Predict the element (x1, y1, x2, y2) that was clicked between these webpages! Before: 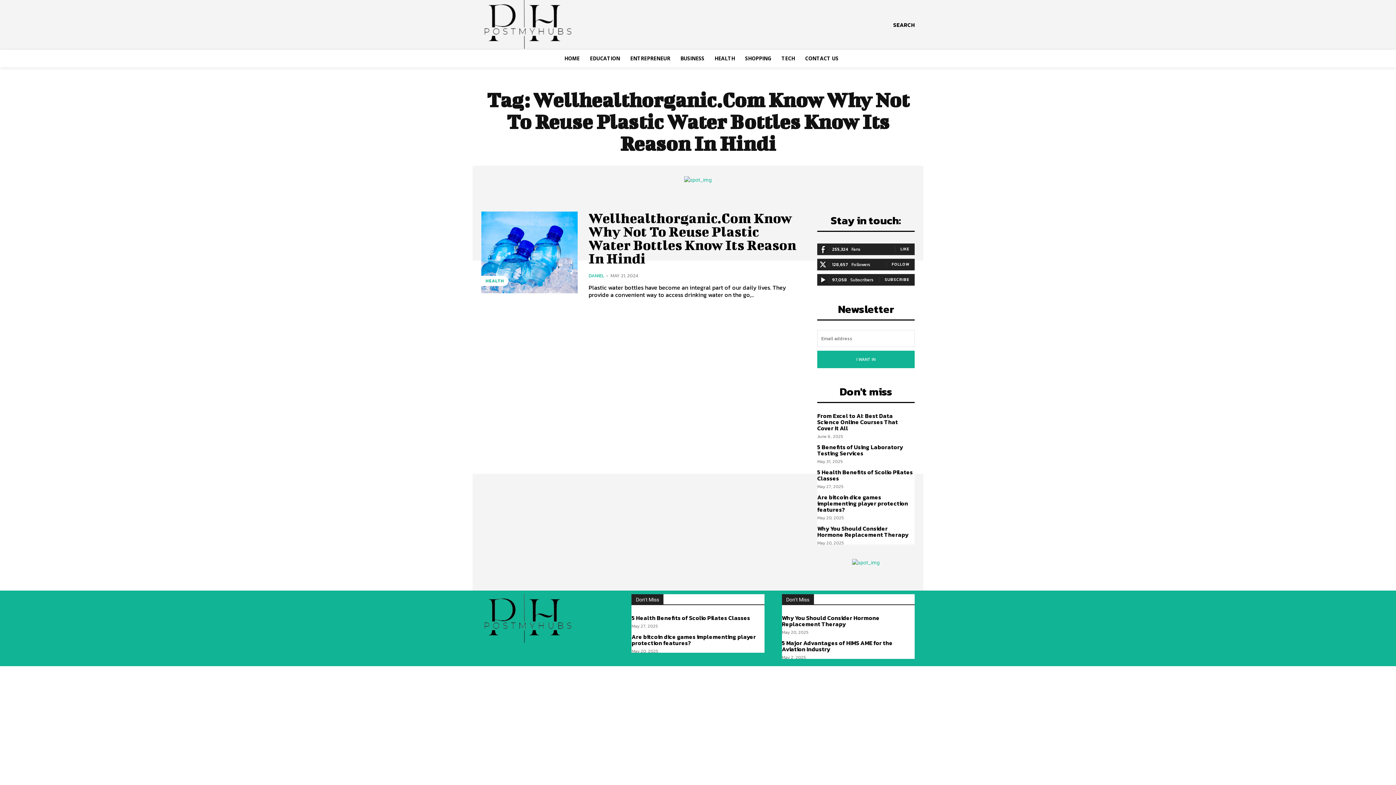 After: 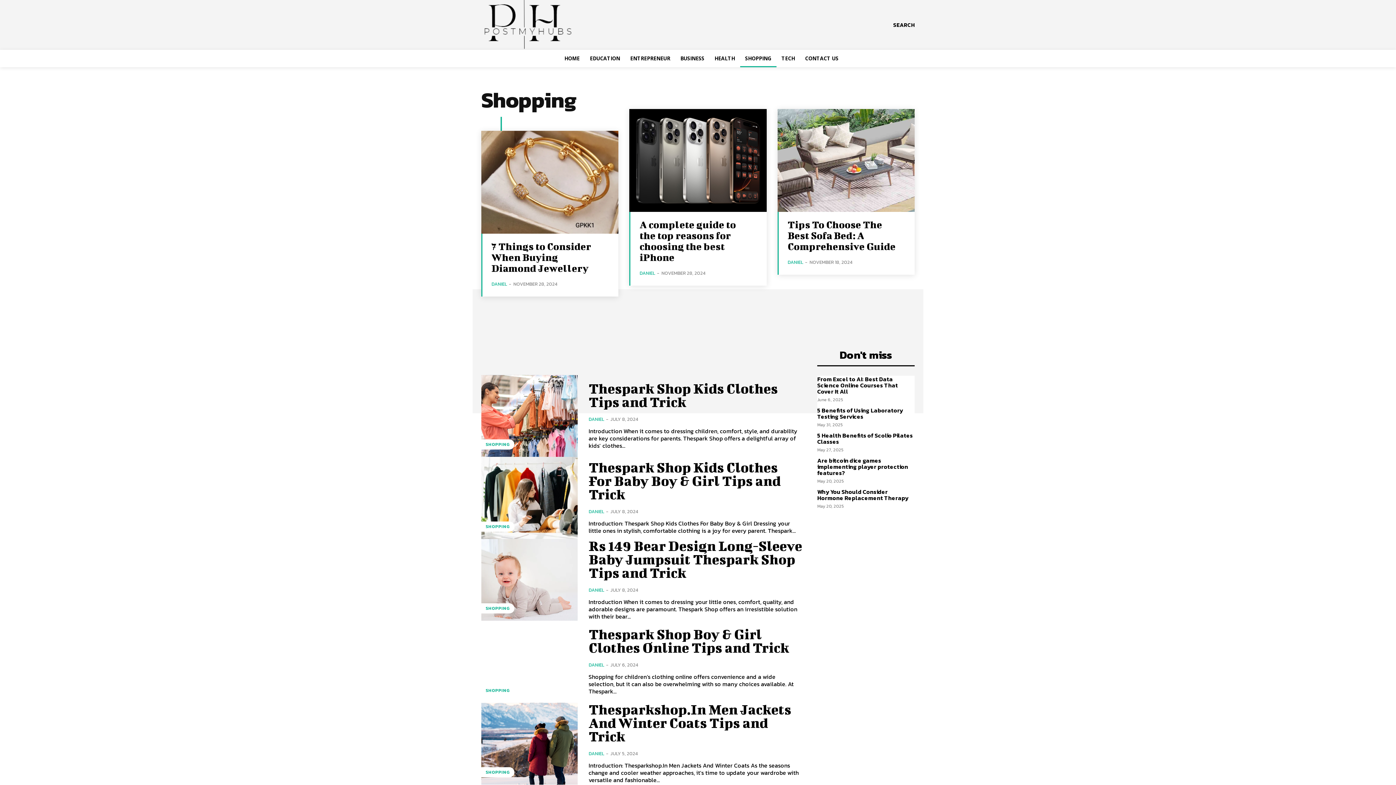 Action: bbox: (740, 49, 776, 67) label: SHOPPING